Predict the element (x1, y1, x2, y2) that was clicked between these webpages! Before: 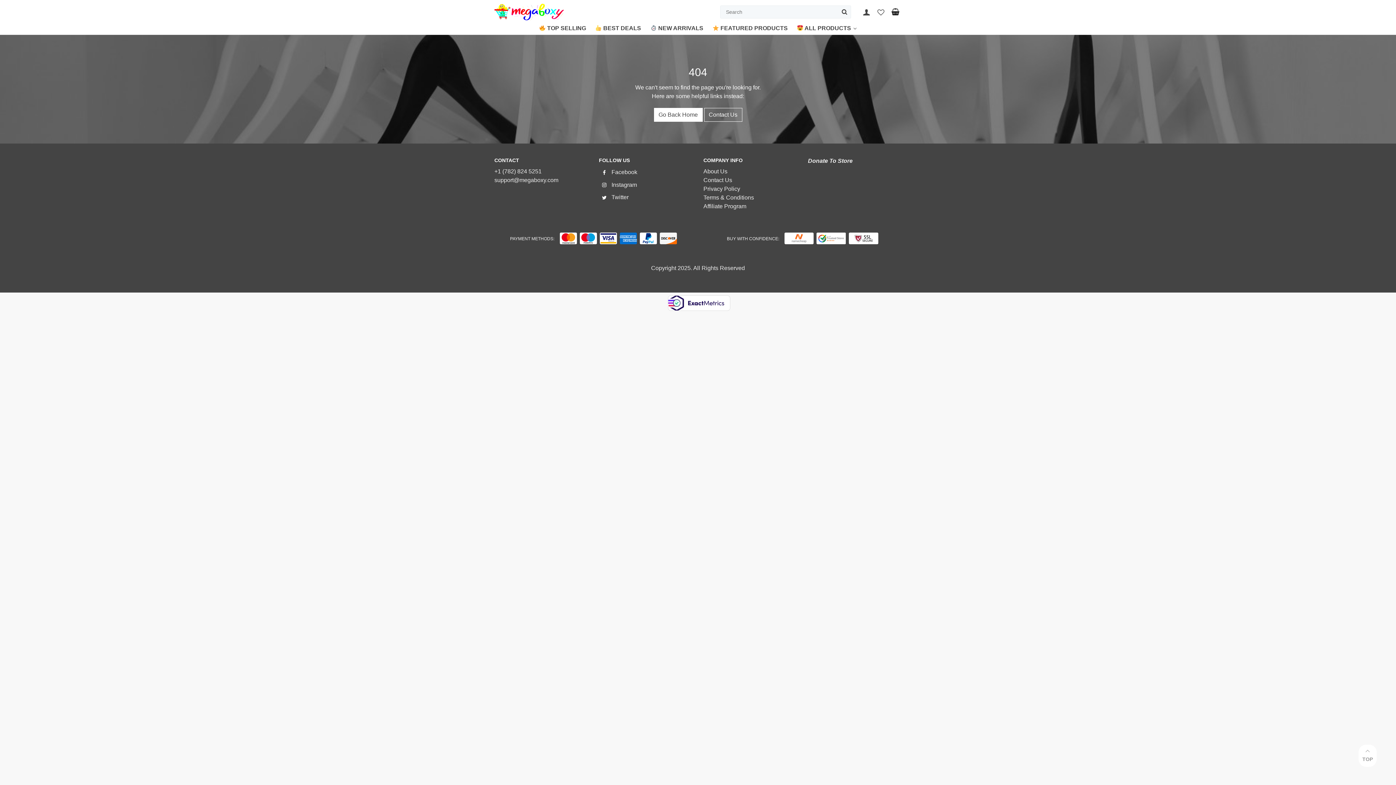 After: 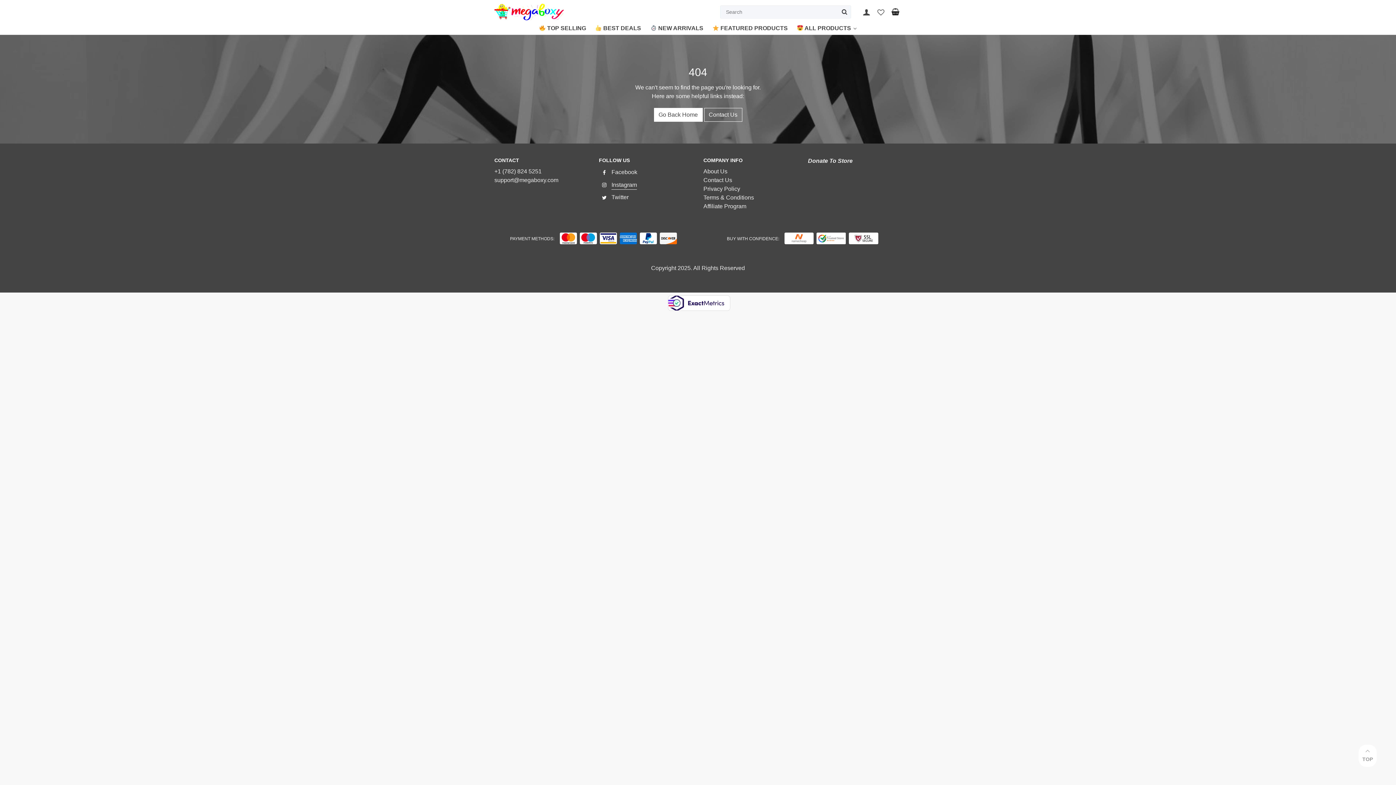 Action: label: Instagram bbox: (599, 179, 690, 190)